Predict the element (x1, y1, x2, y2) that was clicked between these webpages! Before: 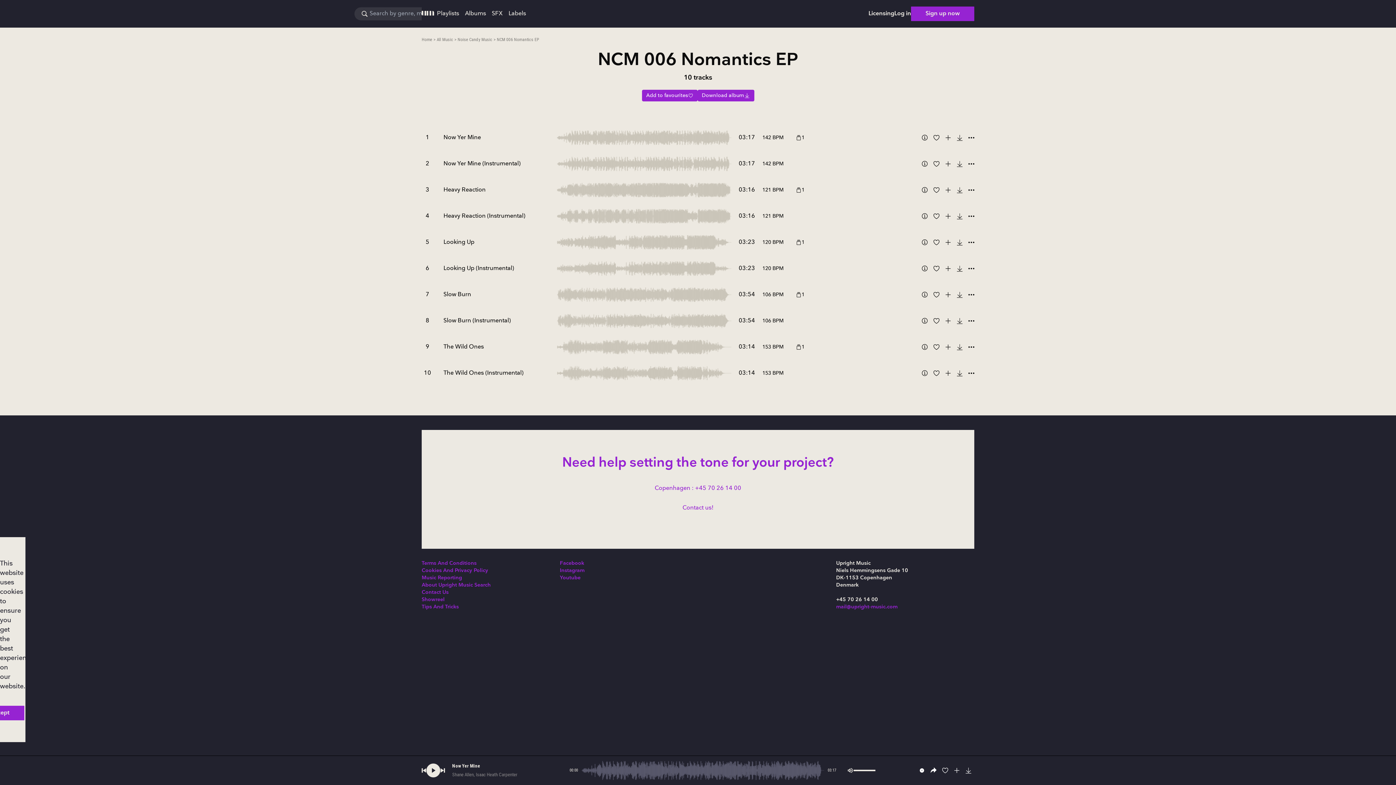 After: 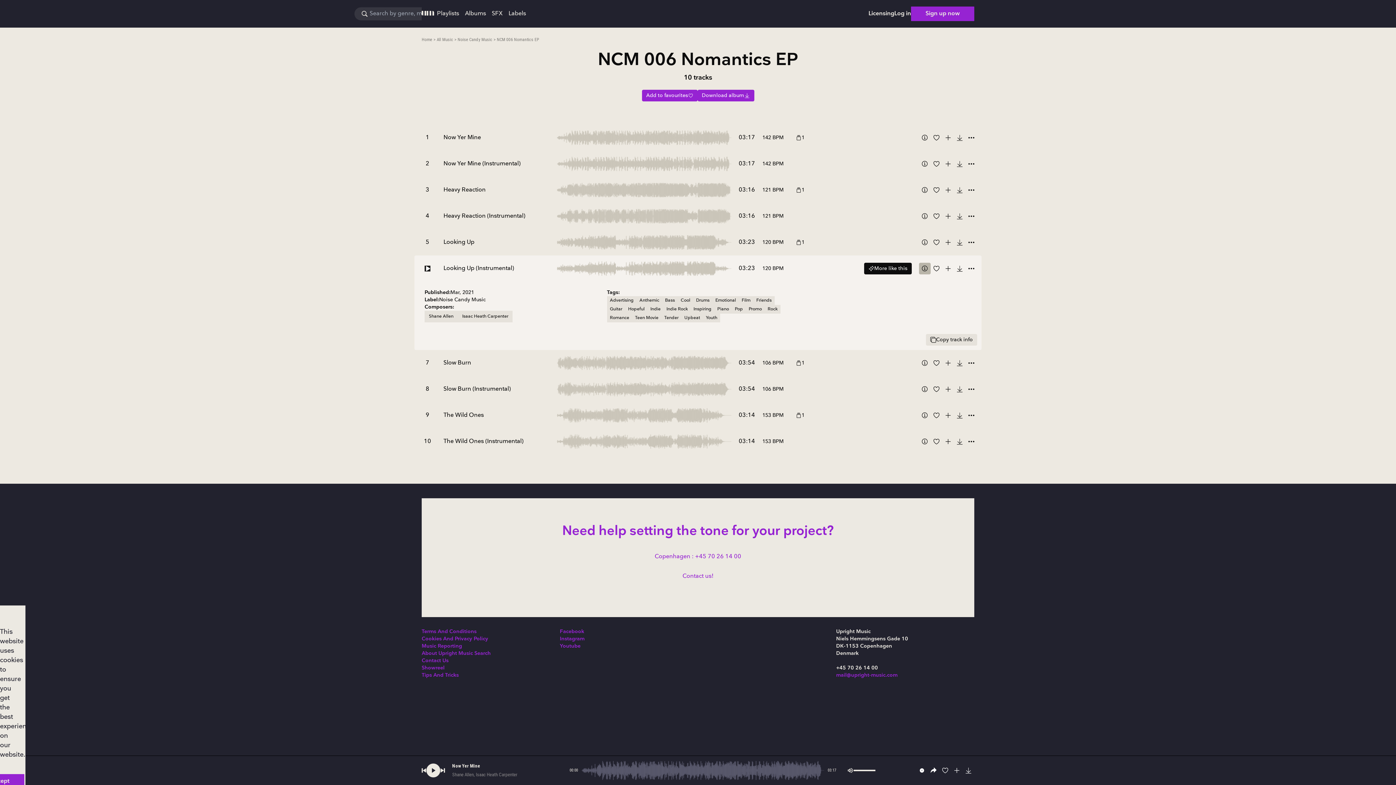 Action: bbox: (919, 262, 930, 274)